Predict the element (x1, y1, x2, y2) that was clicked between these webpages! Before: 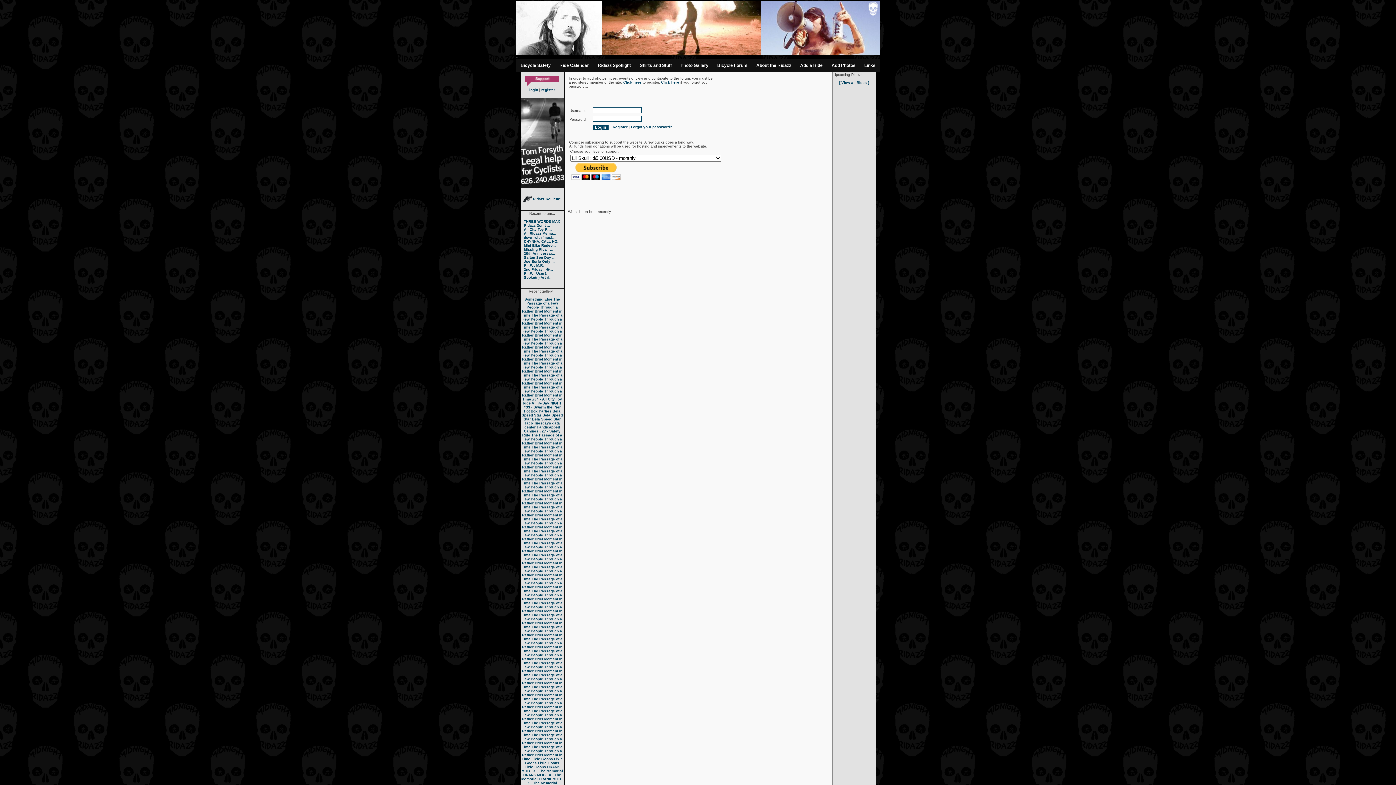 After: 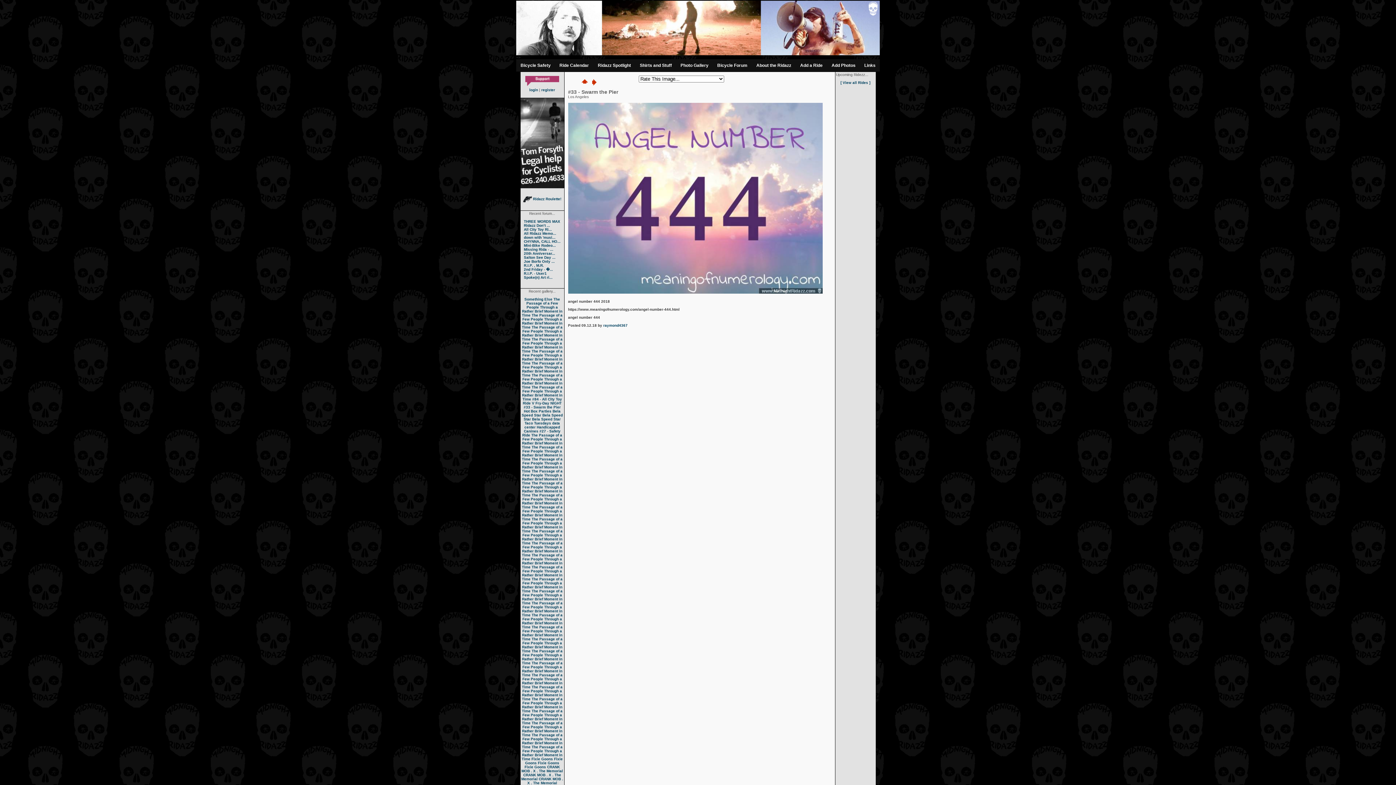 Action: bbox: (523, 405, 560, 409) label: #33 - Swarm the Pier